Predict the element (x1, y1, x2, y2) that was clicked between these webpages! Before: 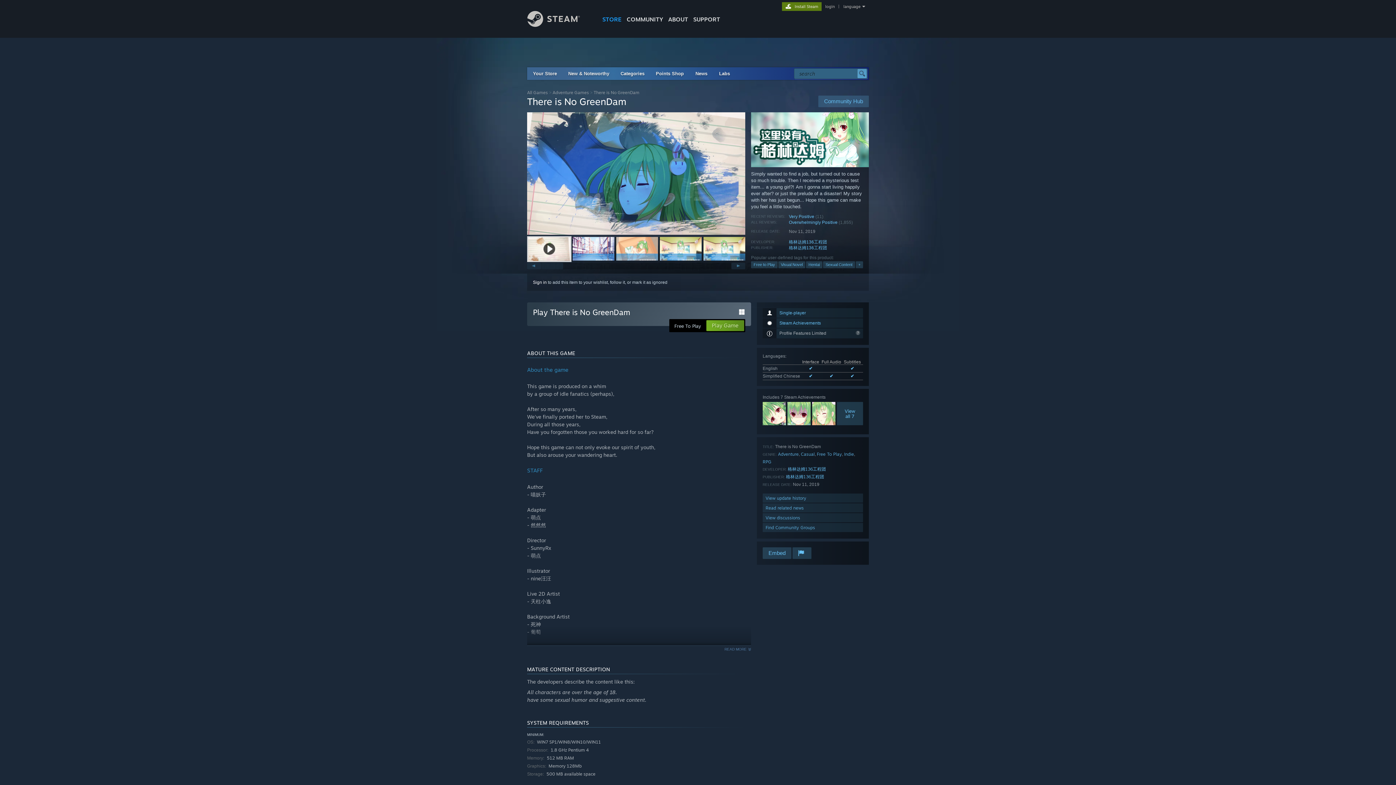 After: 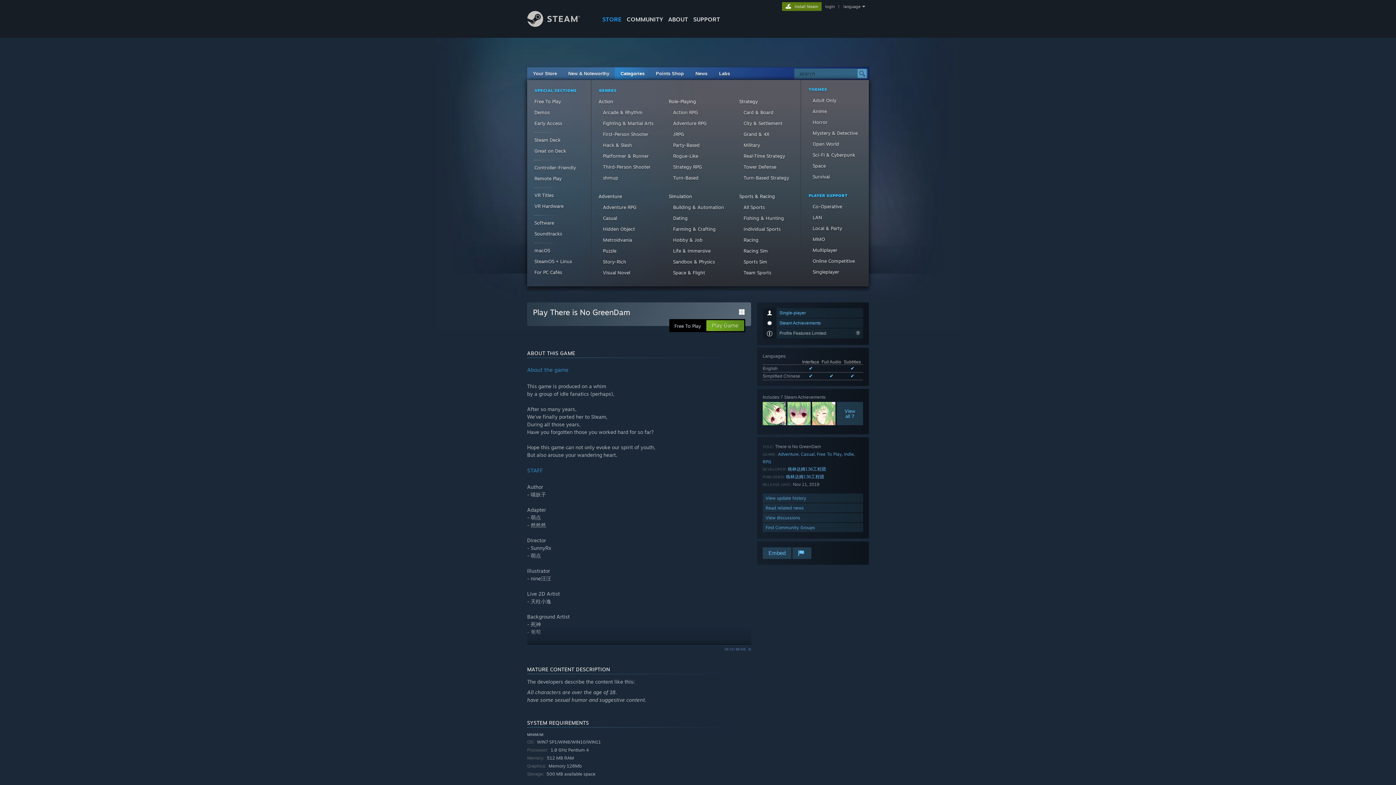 Action: bbox: (620, 70, 644, 76) label: Categories